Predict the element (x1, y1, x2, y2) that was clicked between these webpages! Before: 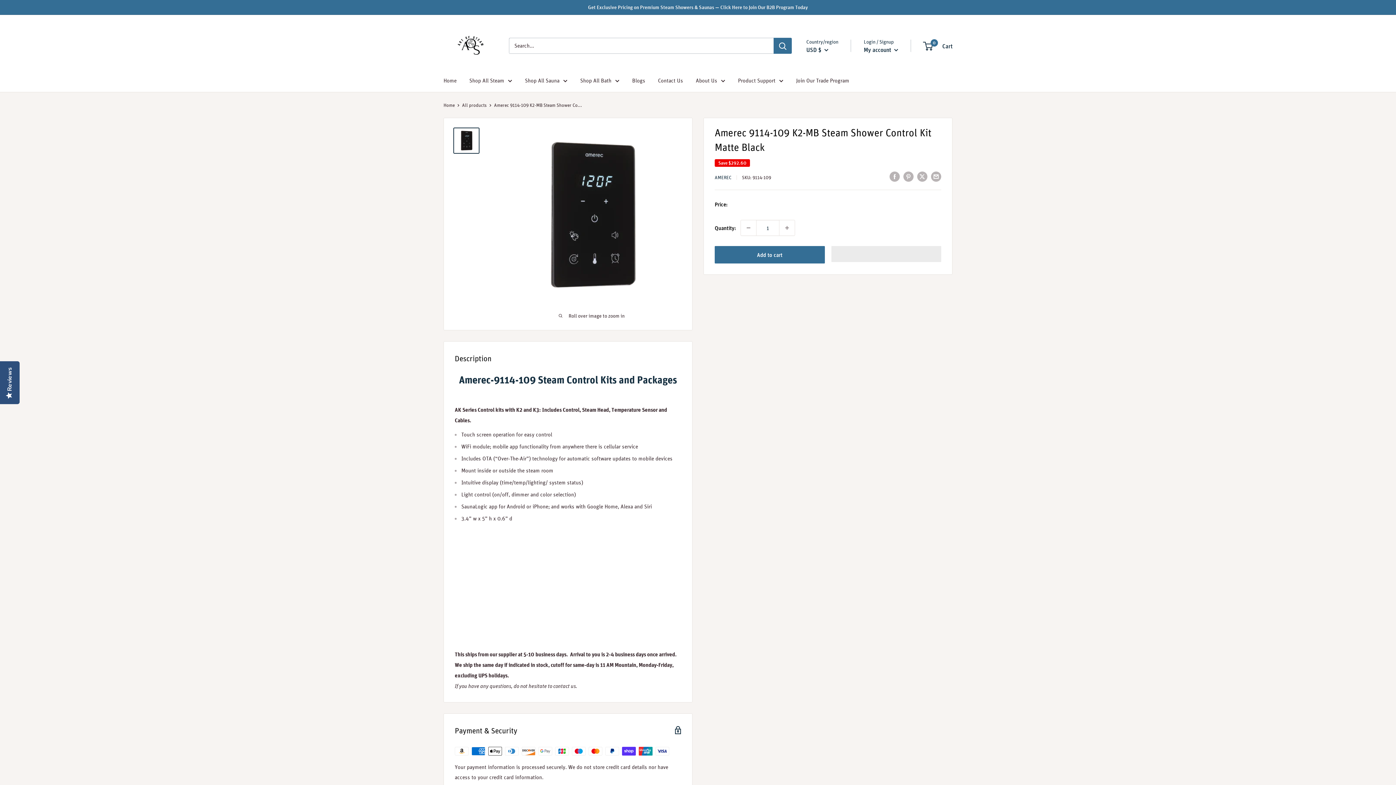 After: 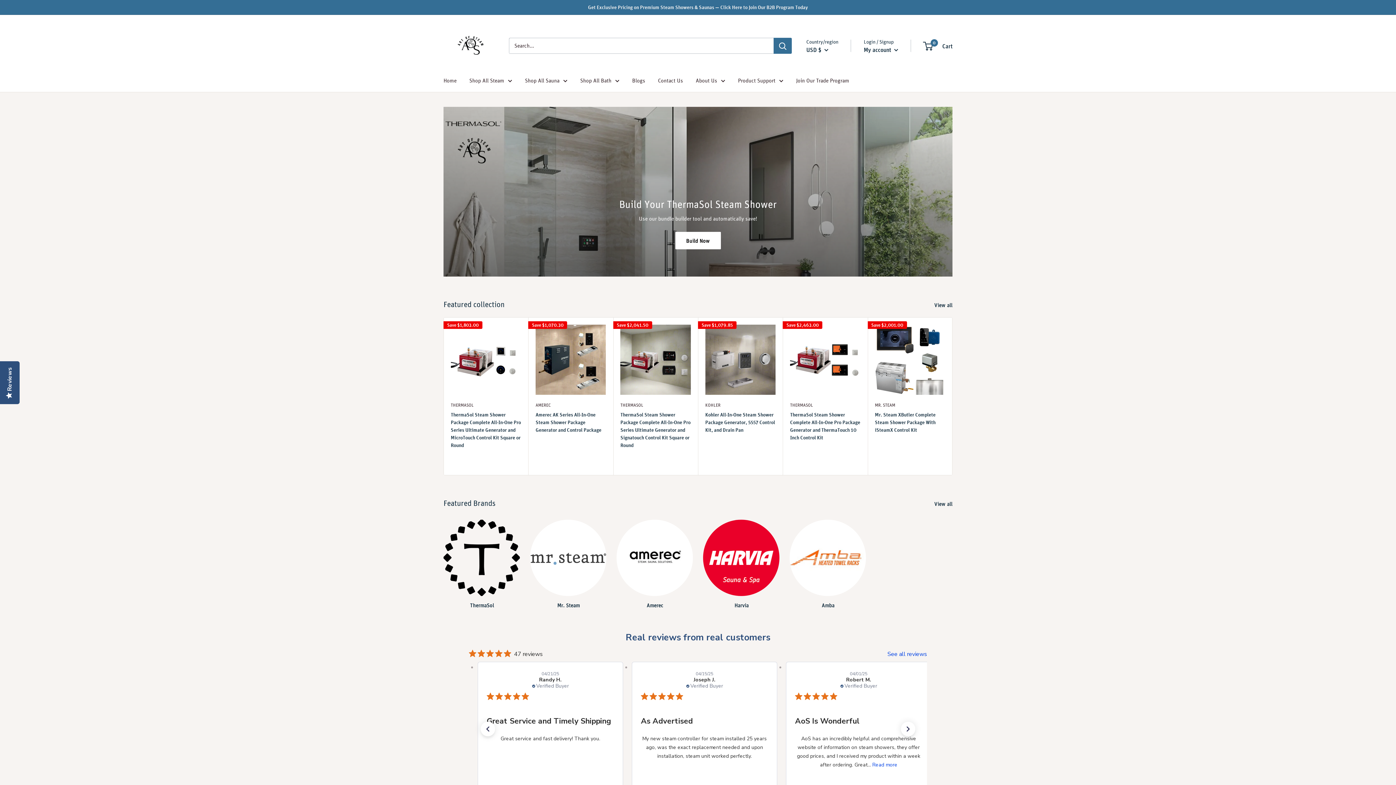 Action: label: ArtofSteamCo bbox: (443, 22, 494, 69)